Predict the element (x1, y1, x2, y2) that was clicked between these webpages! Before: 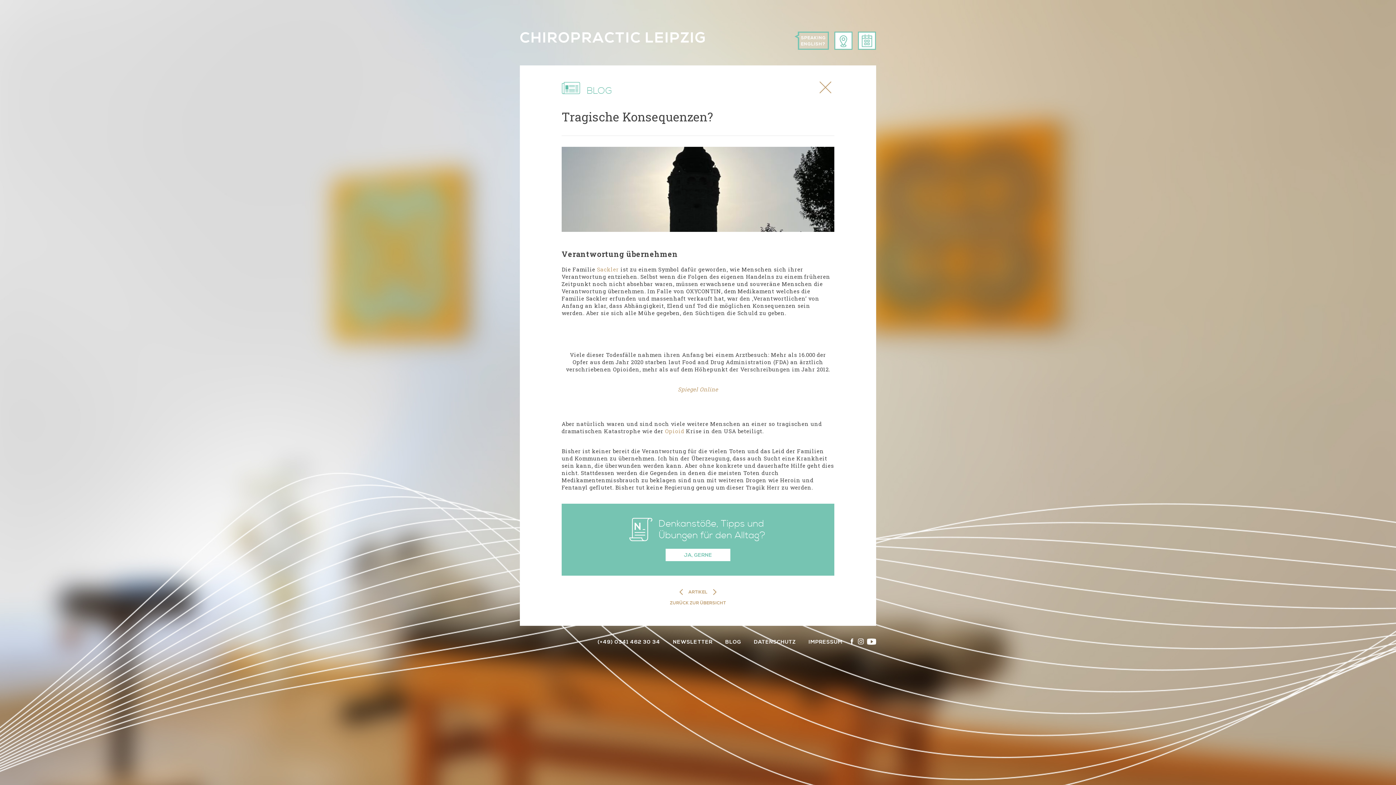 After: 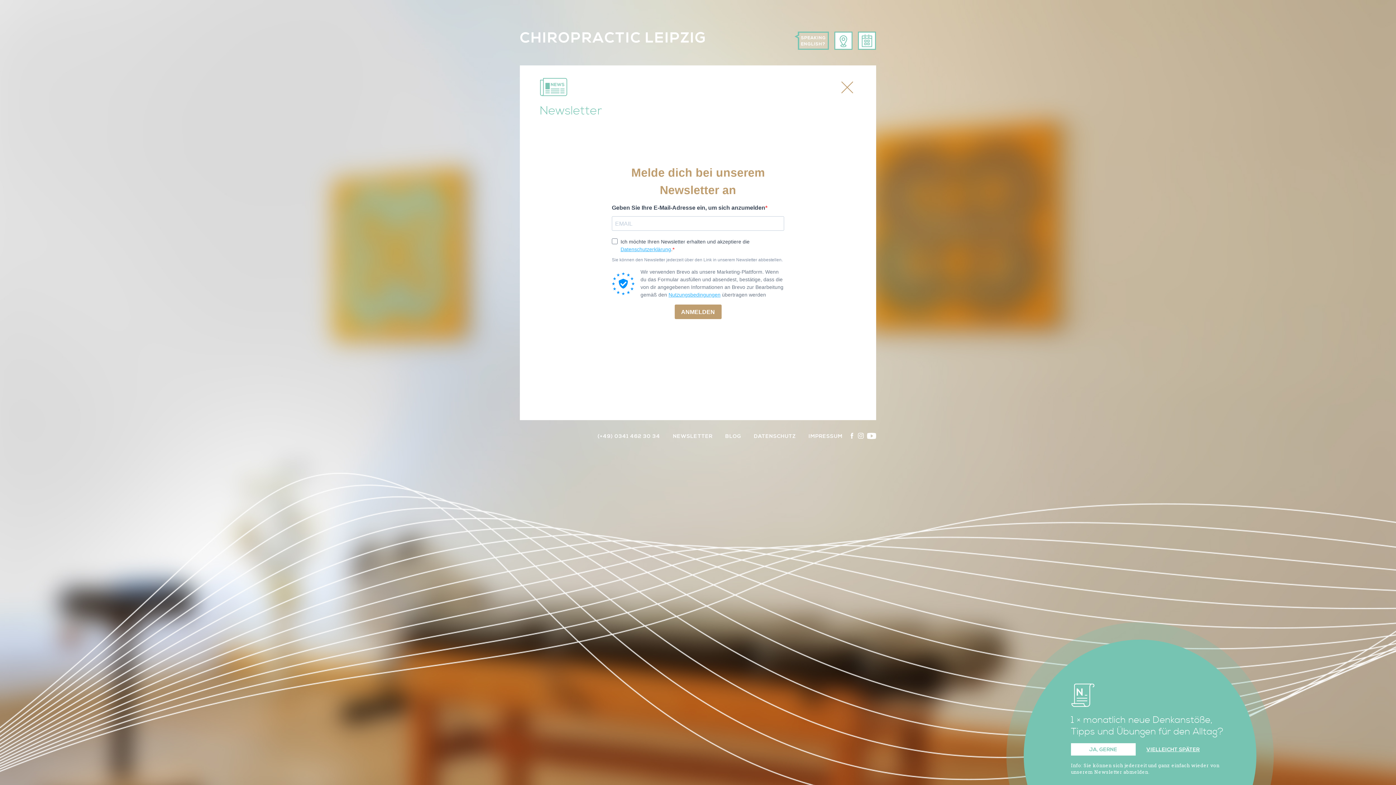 Action: bbox: (673, 639, 712, 645) label: NEWSLETTER